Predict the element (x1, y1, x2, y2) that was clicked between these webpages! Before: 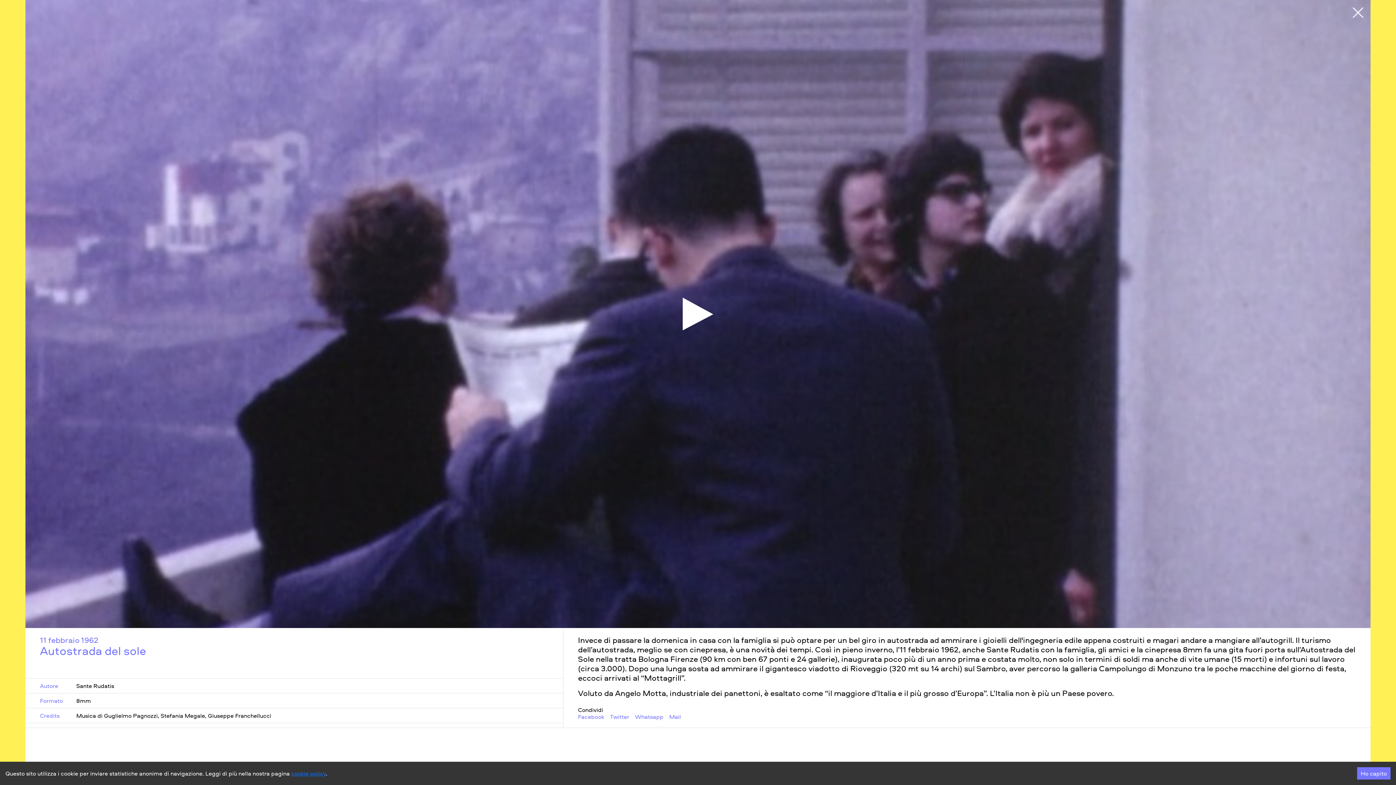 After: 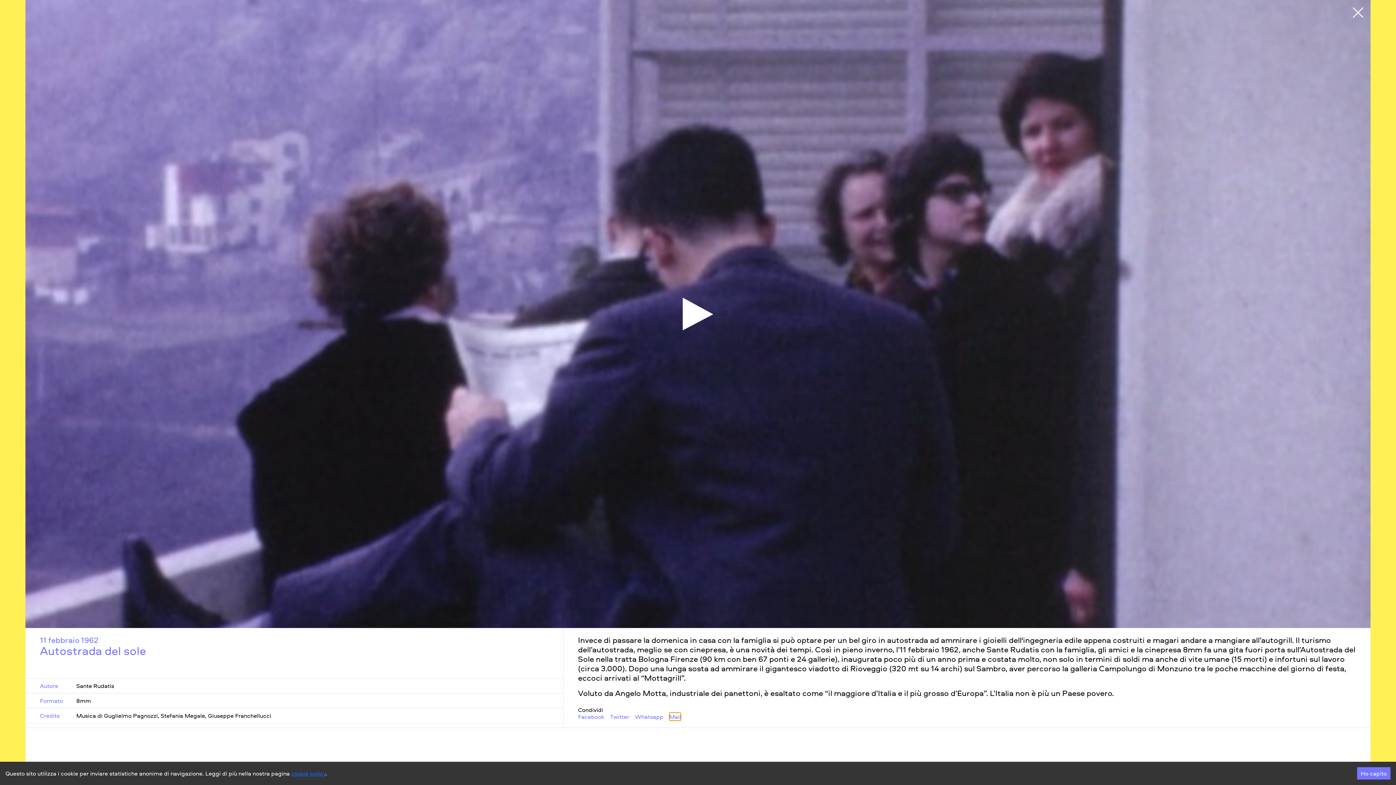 Action: label: email bbox: (669, 713, 681, 720)